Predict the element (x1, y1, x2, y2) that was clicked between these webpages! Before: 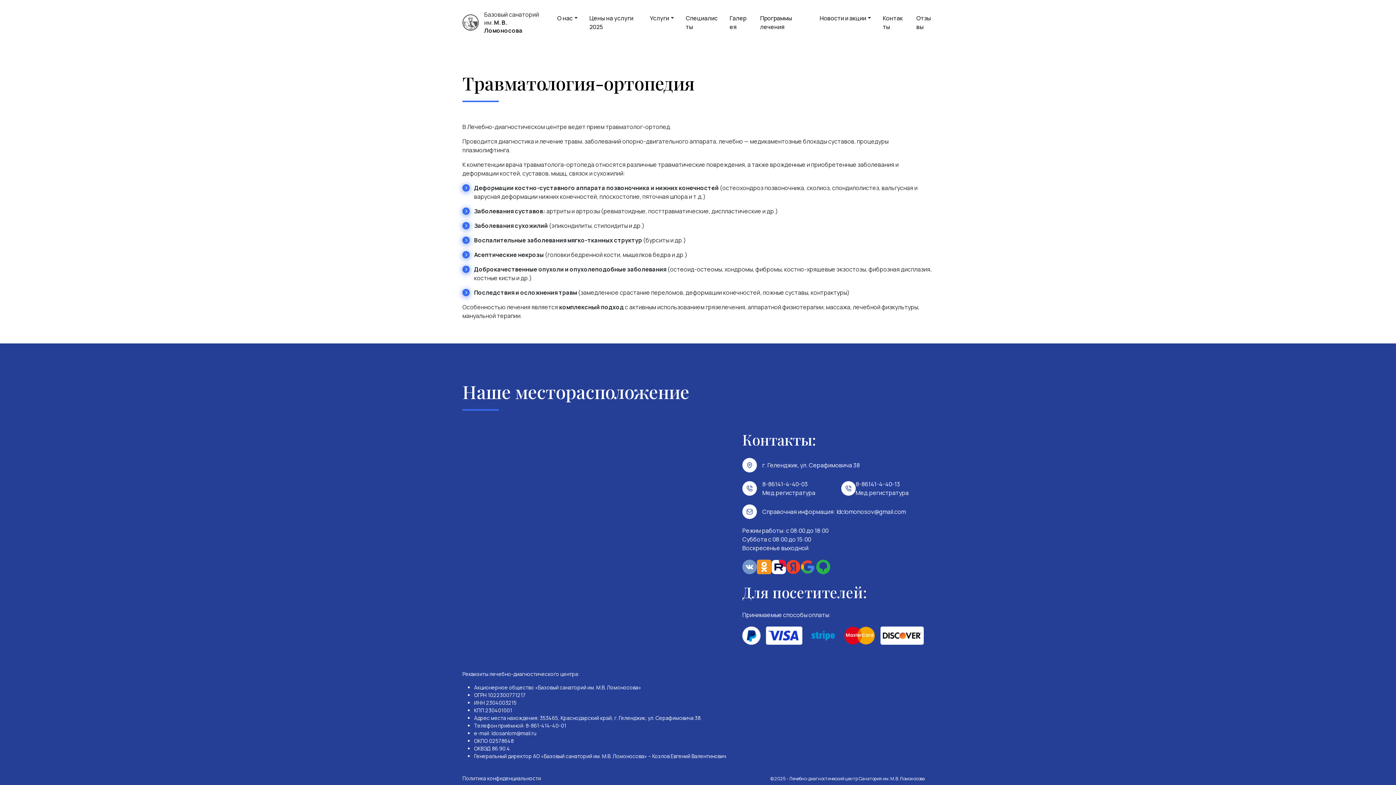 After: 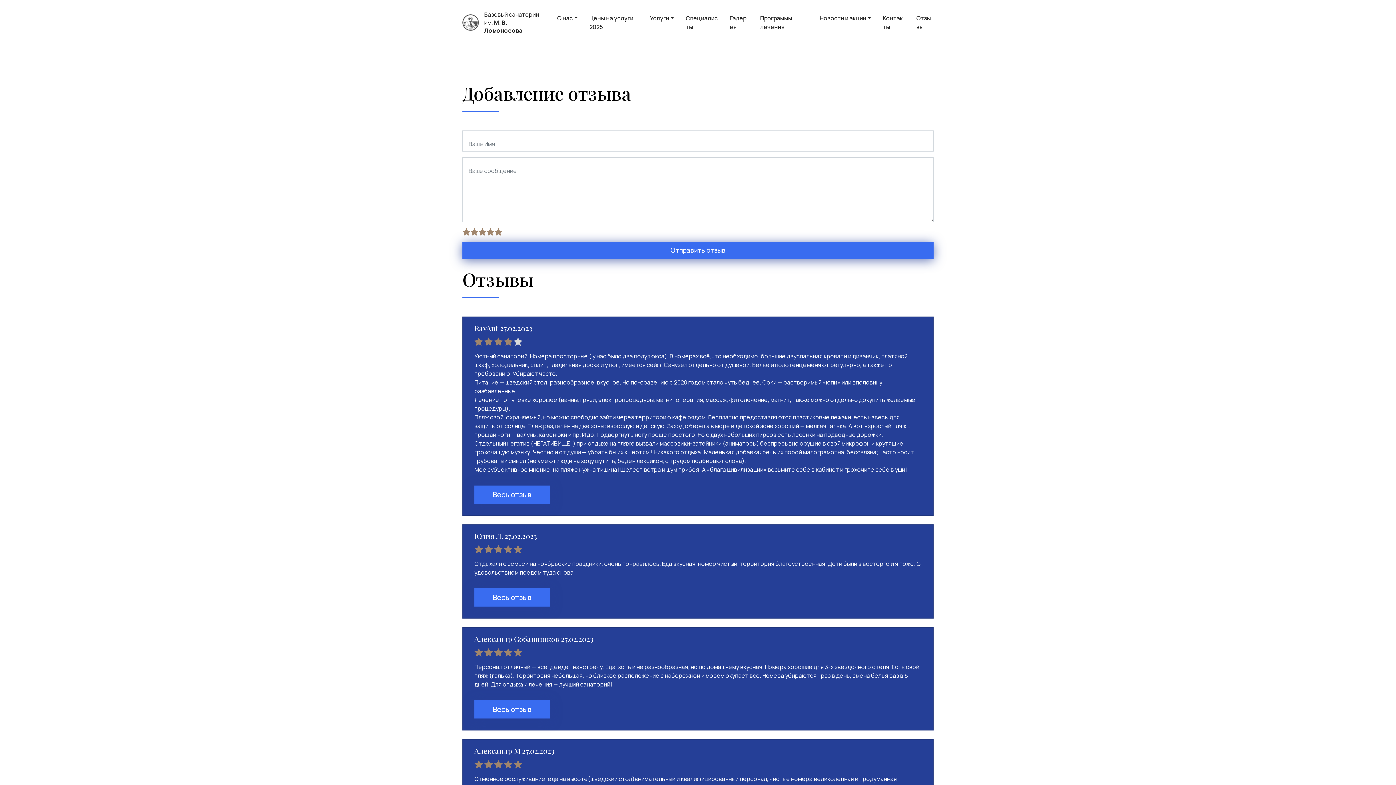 Action: label: Отзывы bbox: (904, 10, 933, 34)